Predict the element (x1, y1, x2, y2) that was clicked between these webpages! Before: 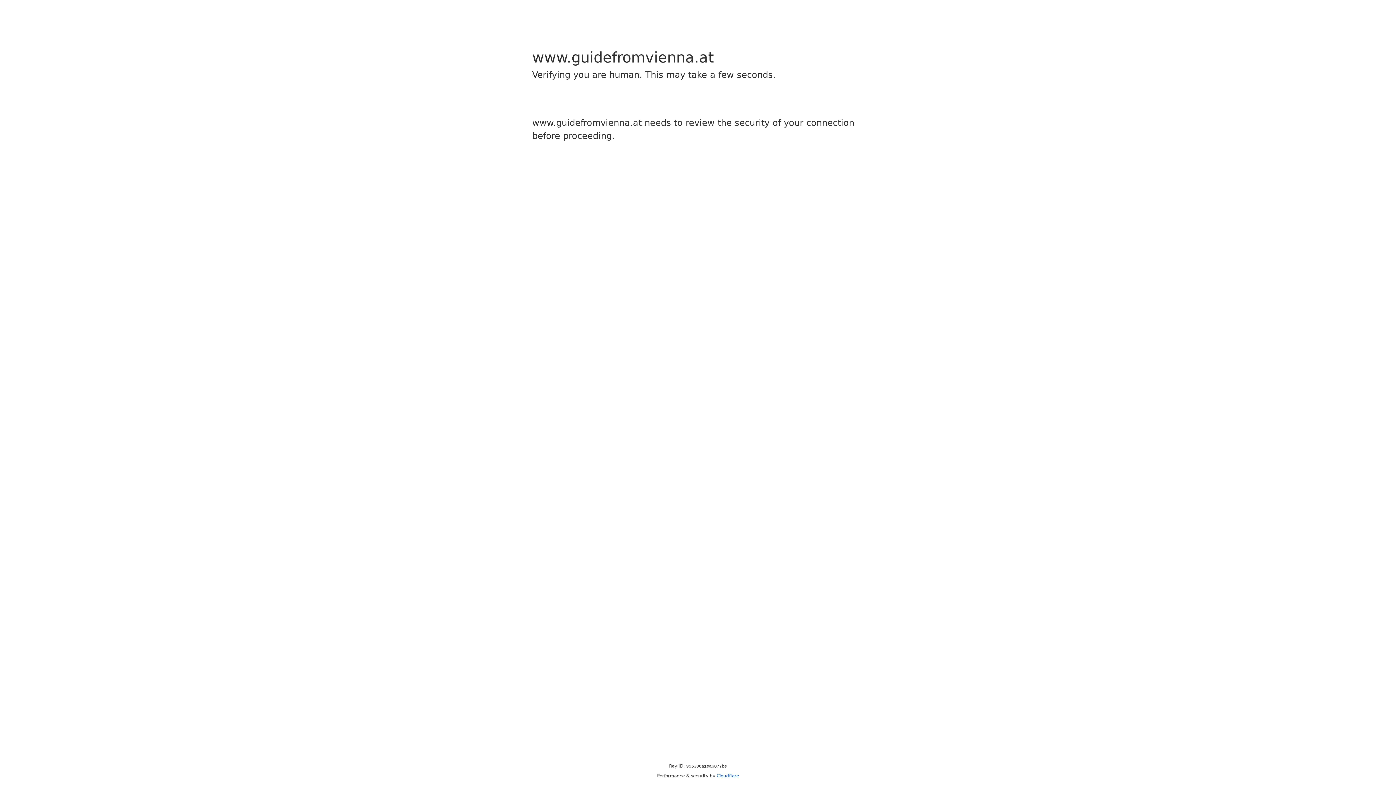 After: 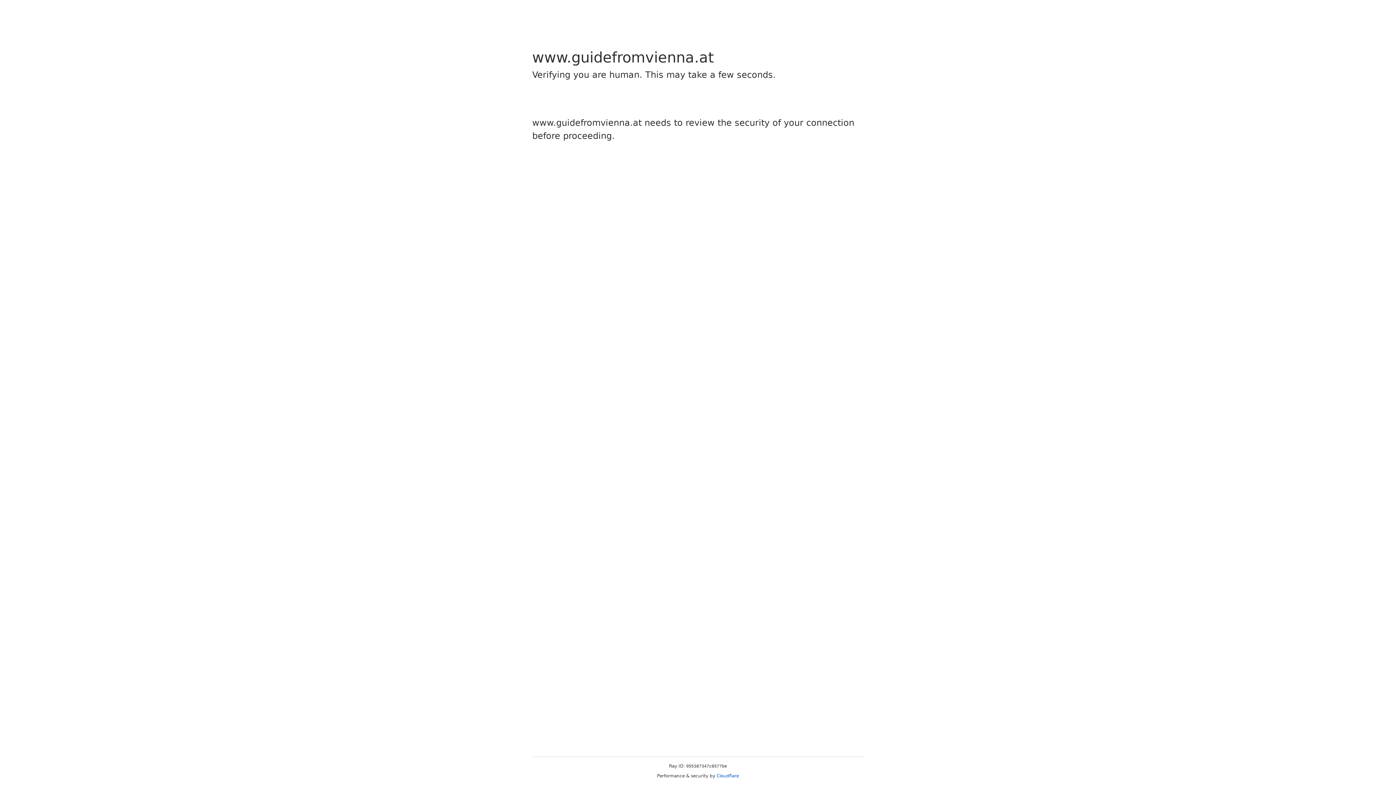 Action: bbox: (716, 773, 739, 778) label: Cloudflare